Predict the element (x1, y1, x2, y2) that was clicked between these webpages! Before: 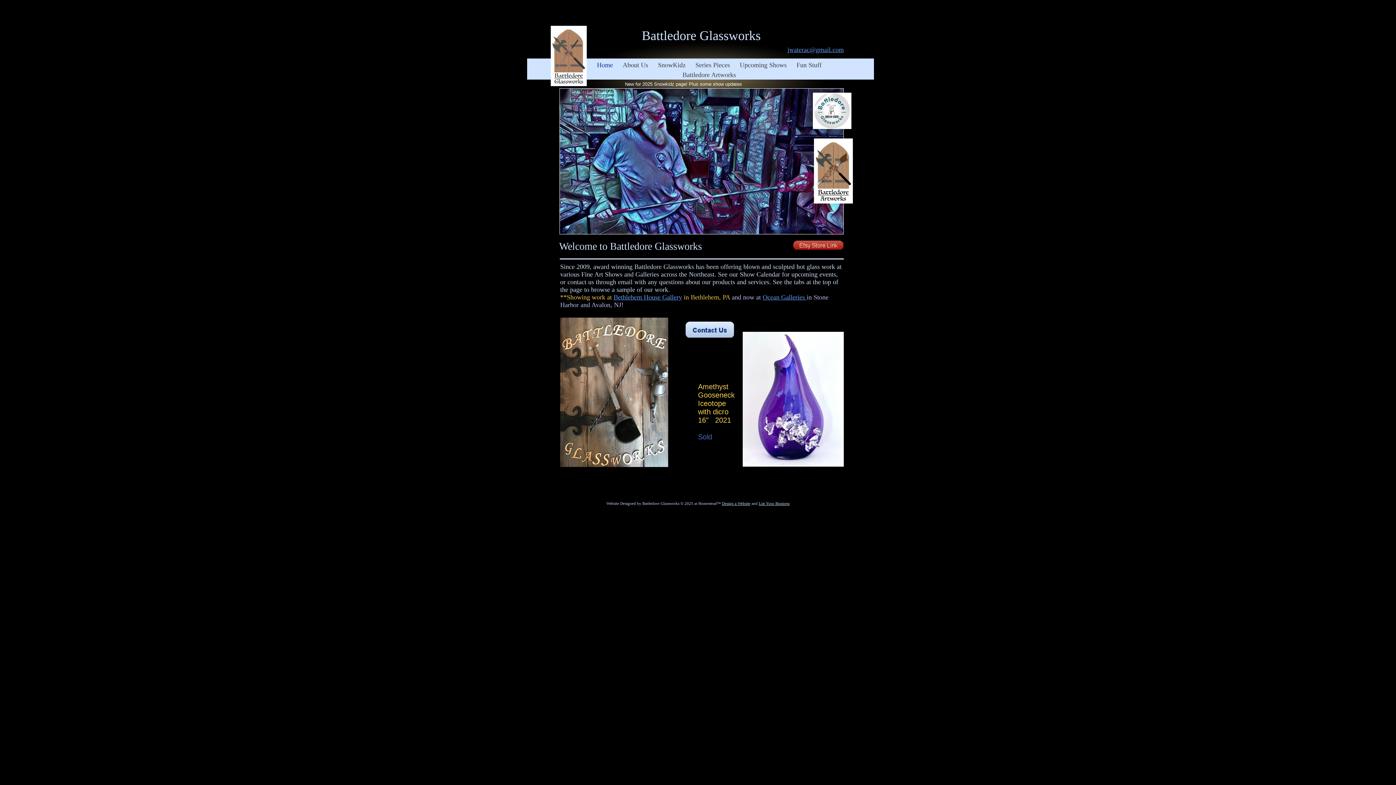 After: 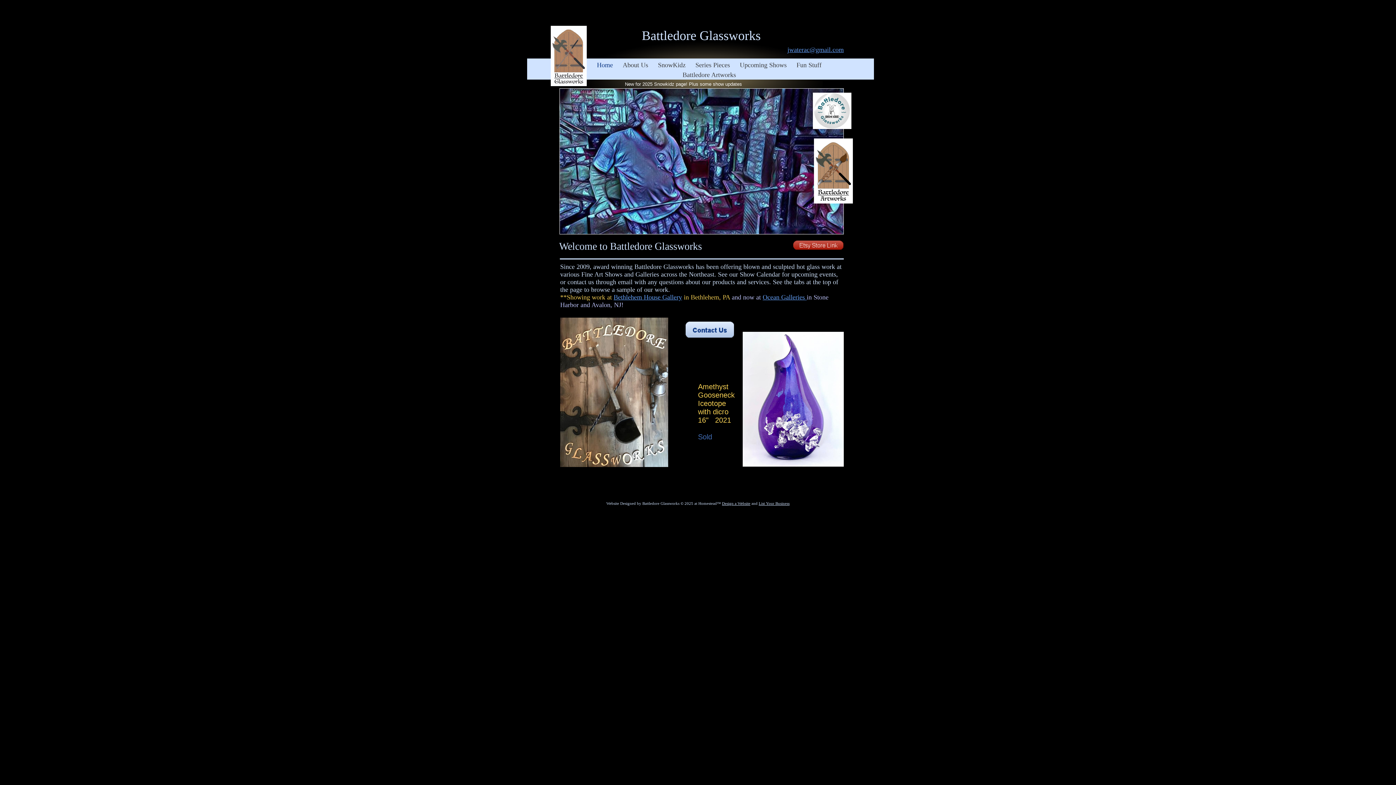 Action: label: jwaterac@gmail.com bbox: (787, 46, 844, 53)